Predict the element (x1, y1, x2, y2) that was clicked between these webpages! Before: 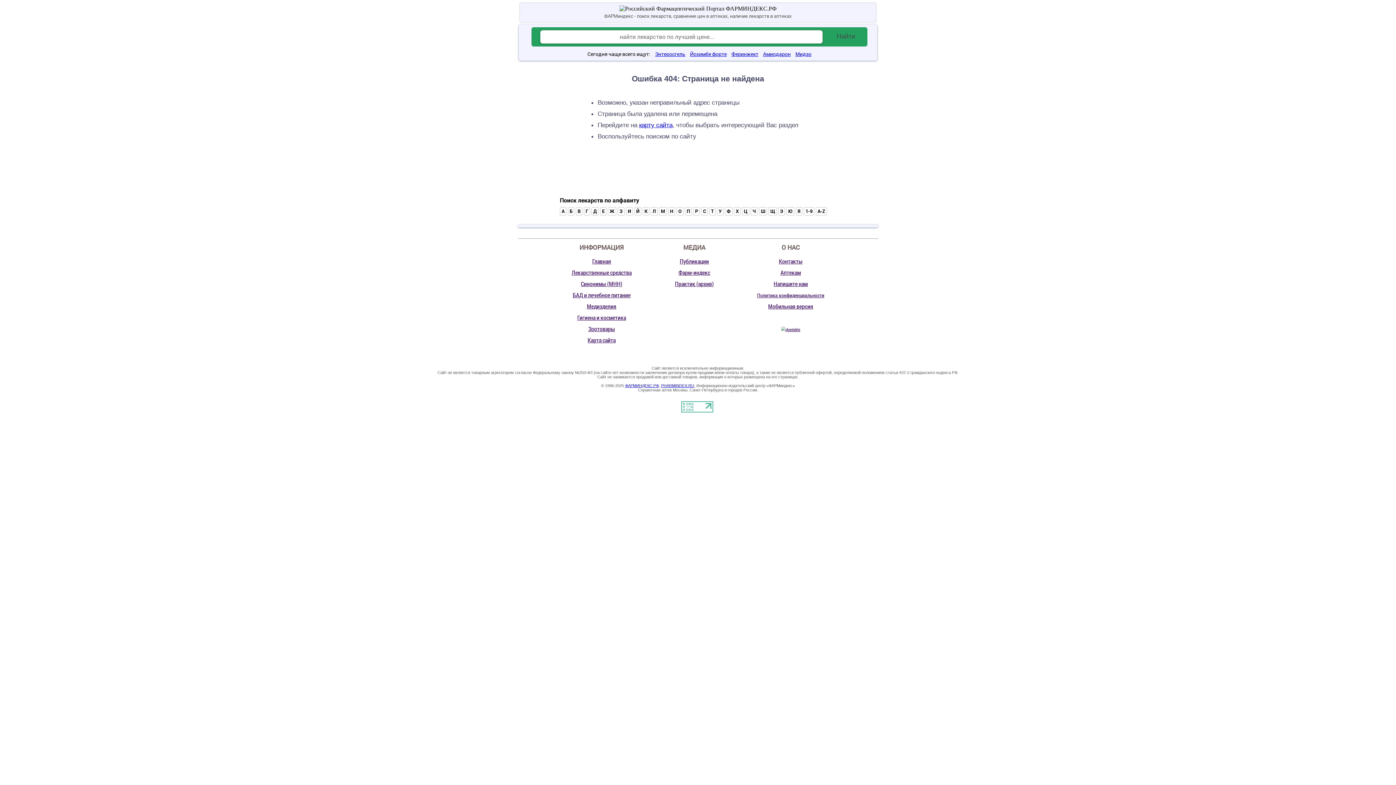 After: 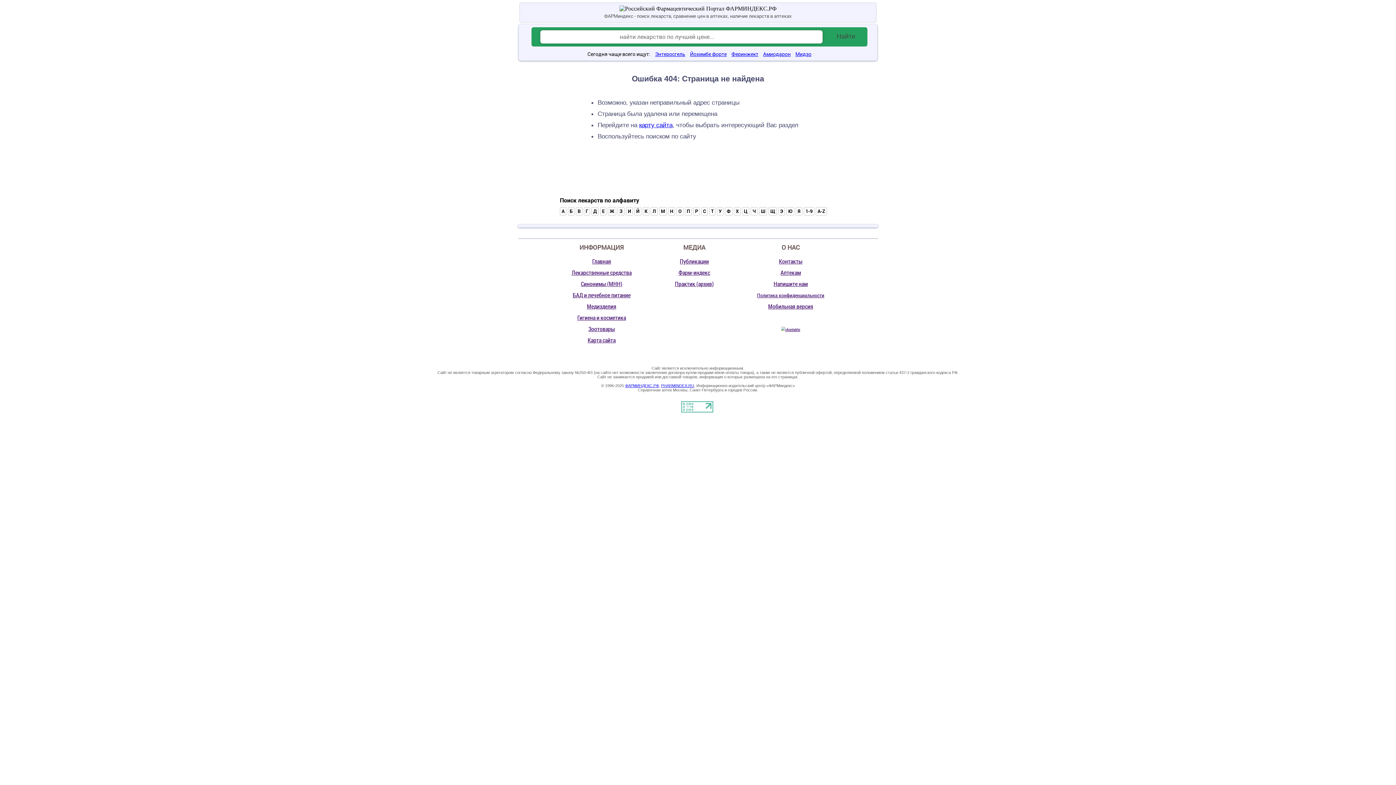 Action: bbox: (681, 407, 713, 413)